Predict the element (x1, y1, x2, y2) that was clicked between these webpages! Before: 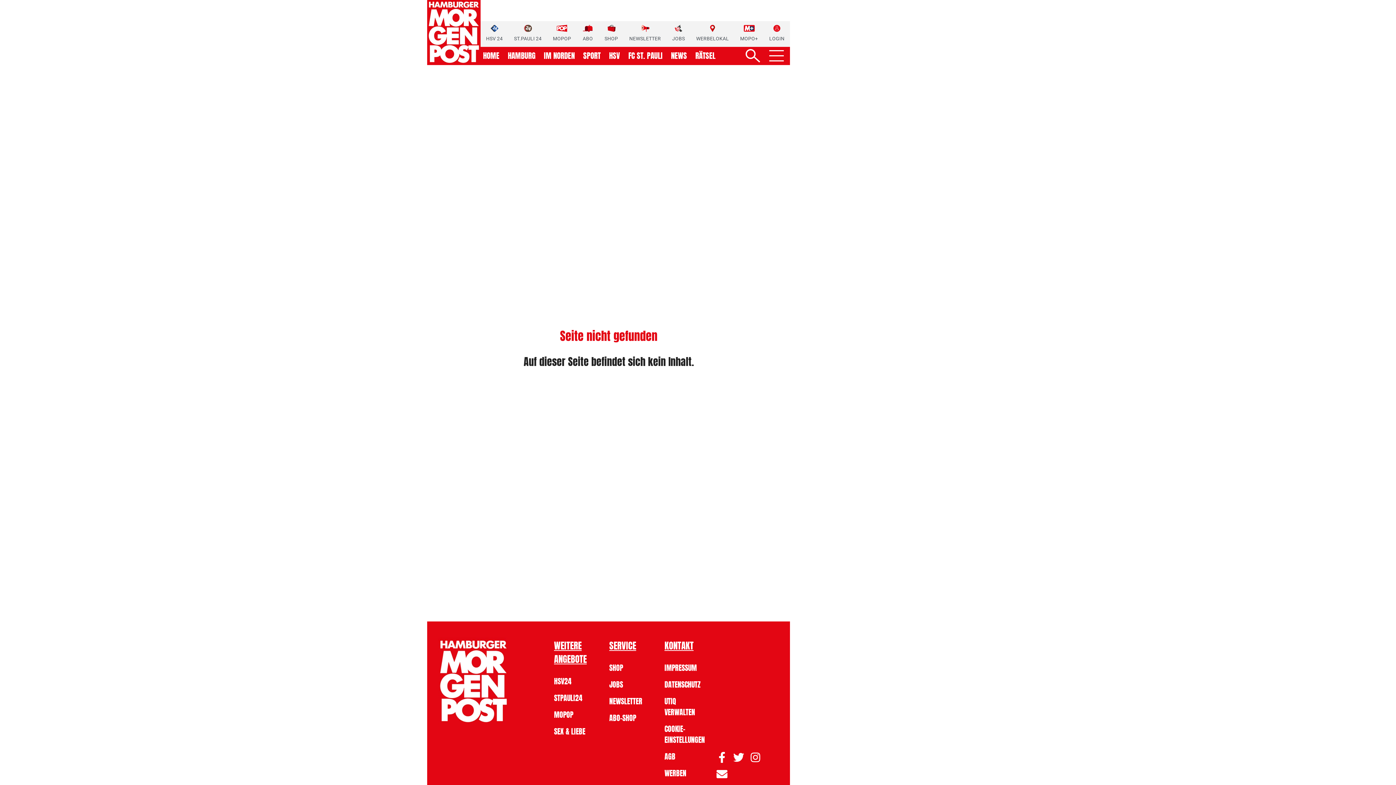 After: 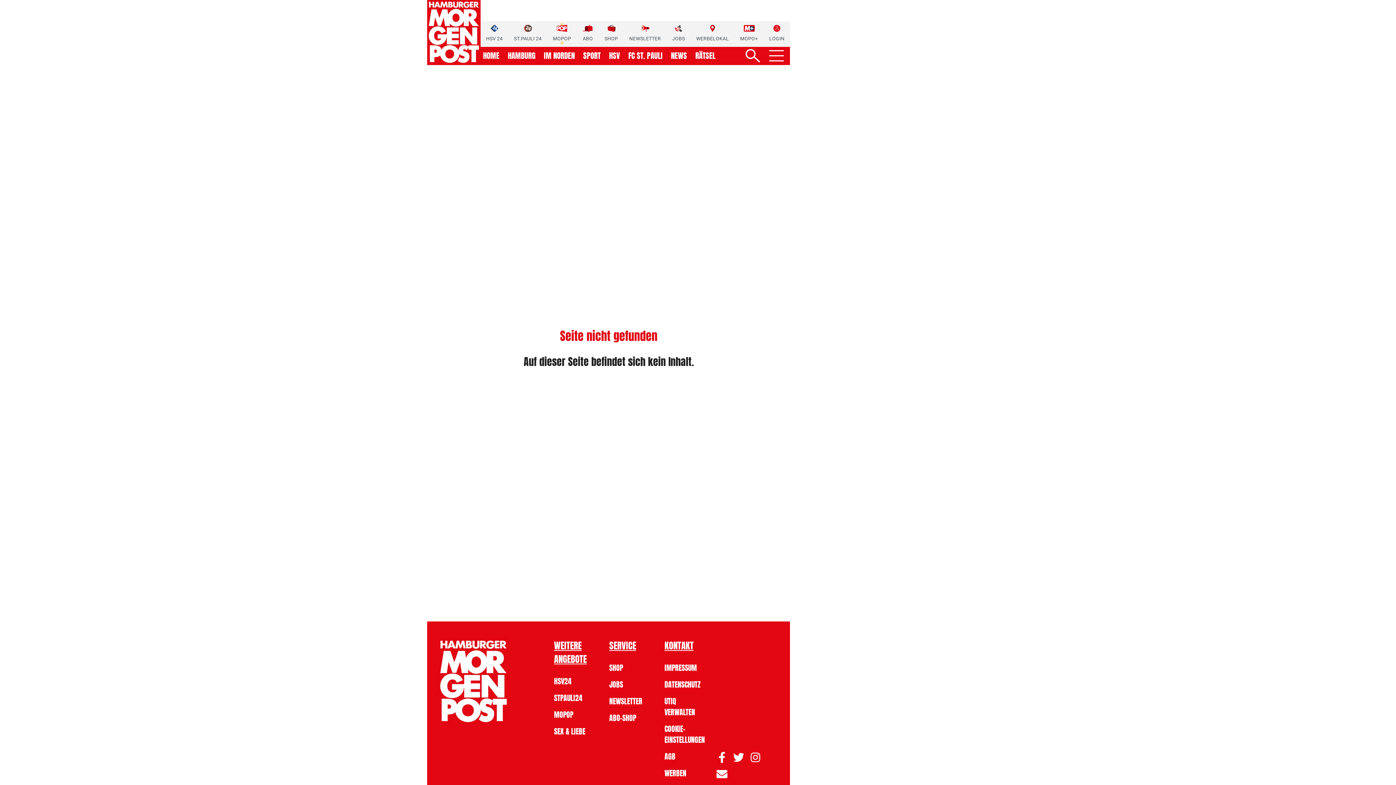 Action: bbox: (553, 24, 571, 42) label: MOPOP